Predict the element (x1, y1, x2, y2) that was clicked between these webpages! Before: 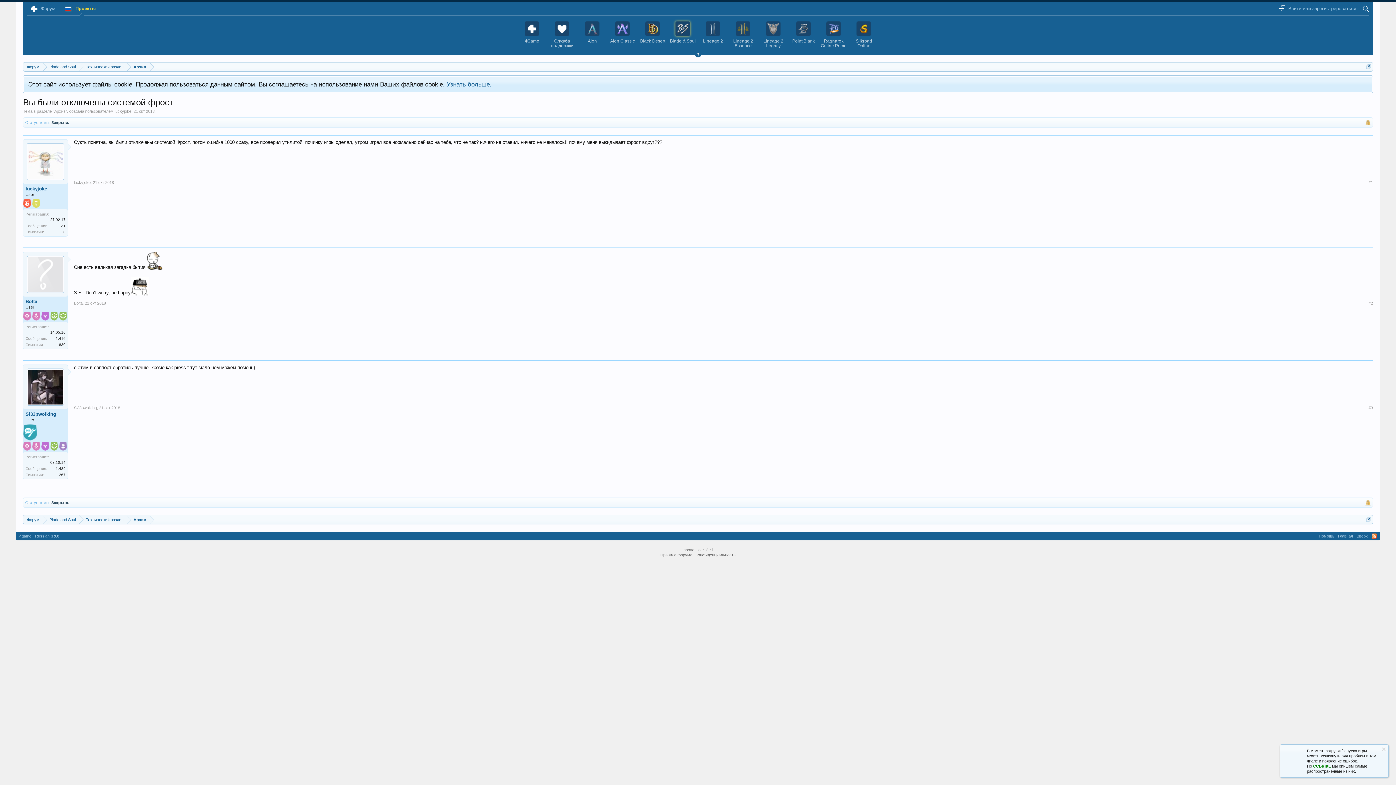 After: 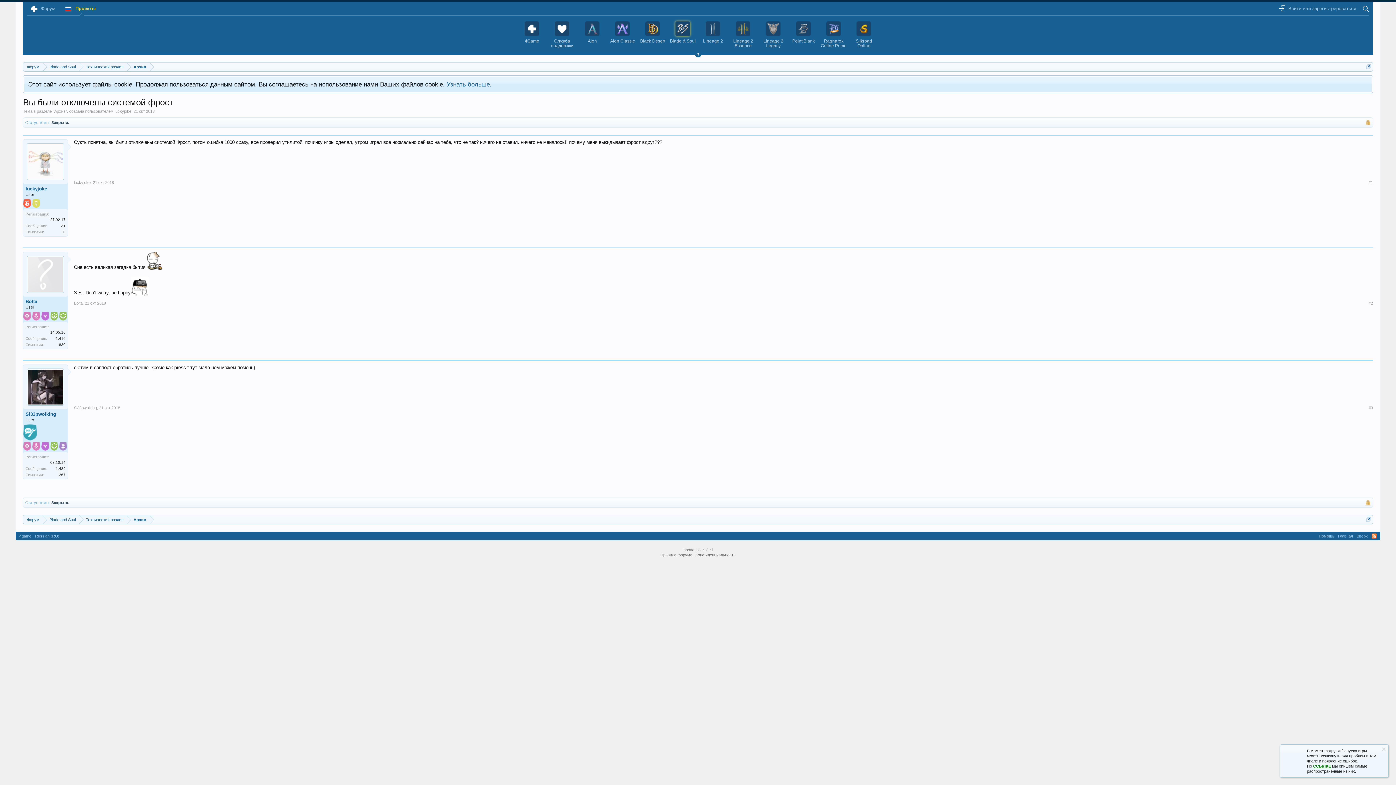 Action: bbox: (1371, 533, 1376, 538) label: RSS